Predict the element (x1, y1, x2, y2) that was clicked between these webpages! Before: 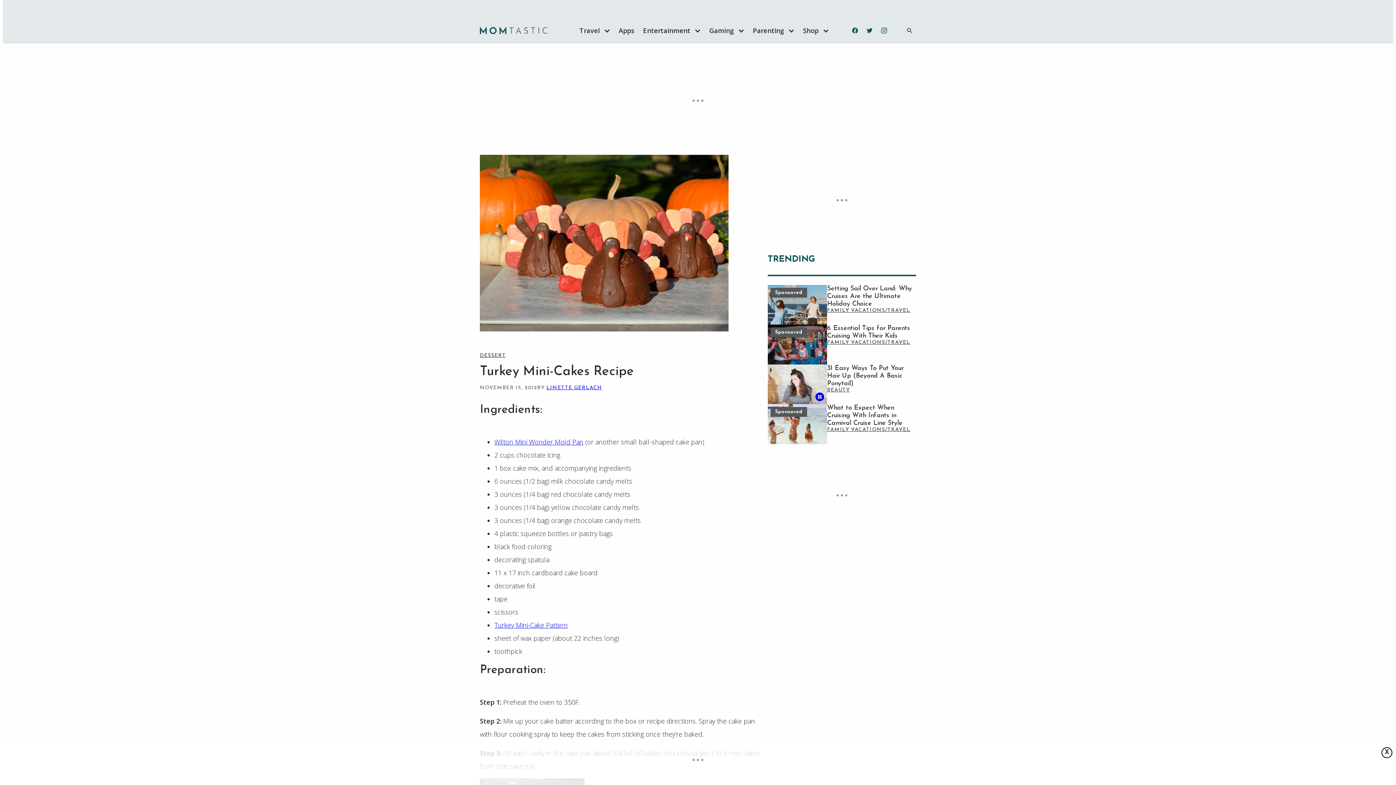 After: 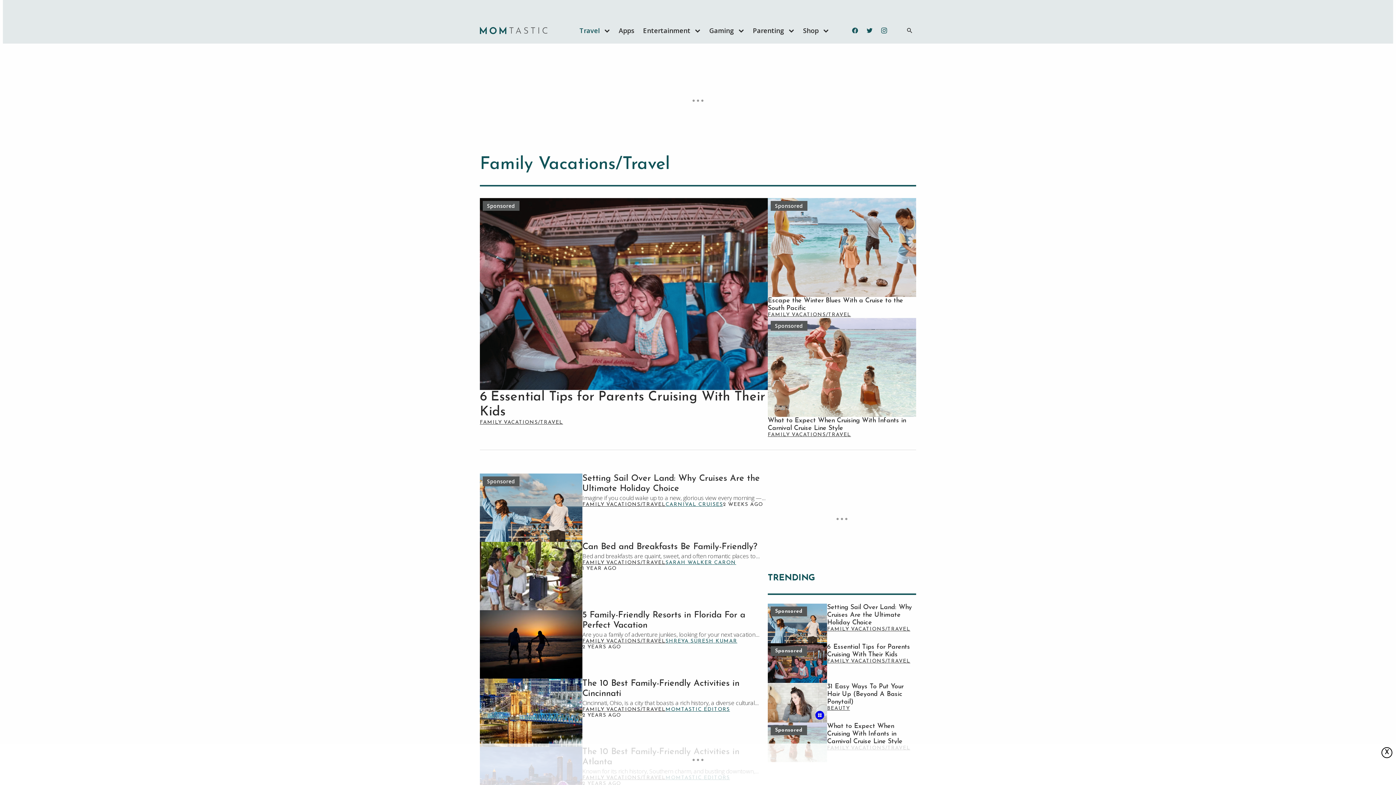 Action: bbox: (827, 308, 910, 313) label: FAMILY VACATIONS/TRAVEL